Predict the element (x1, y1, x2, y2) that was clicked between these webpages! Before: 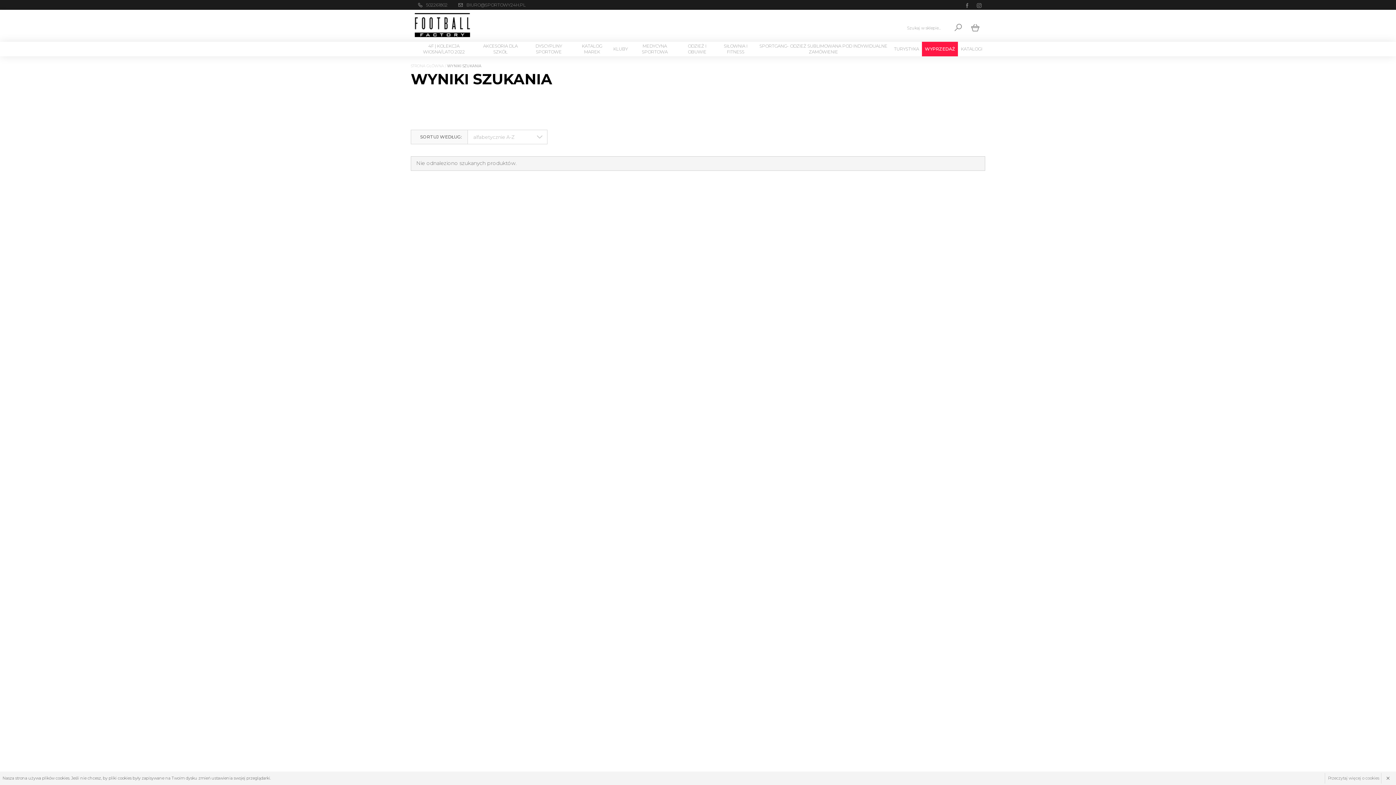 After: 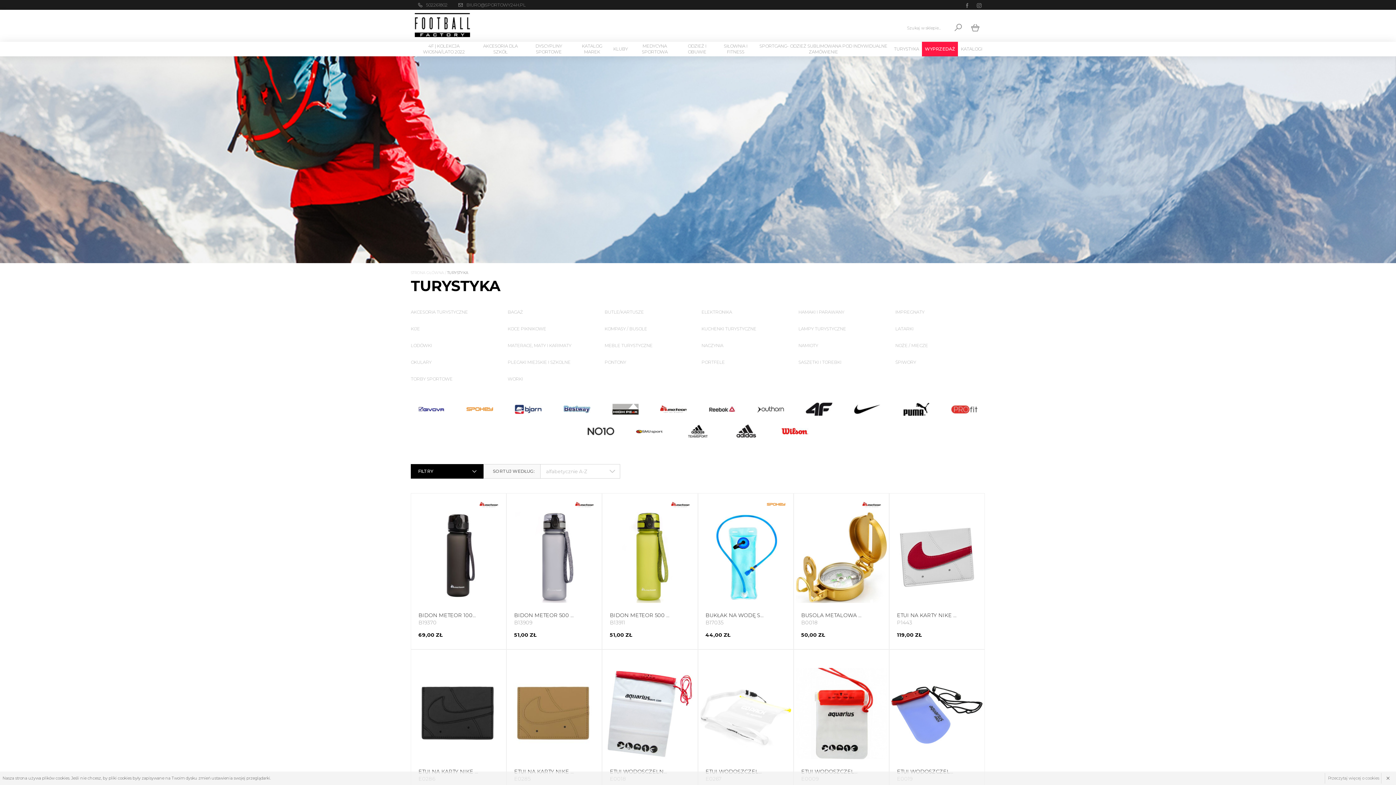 Action: label: TURYSTYKA bbox: (891, 45, 922, 53)